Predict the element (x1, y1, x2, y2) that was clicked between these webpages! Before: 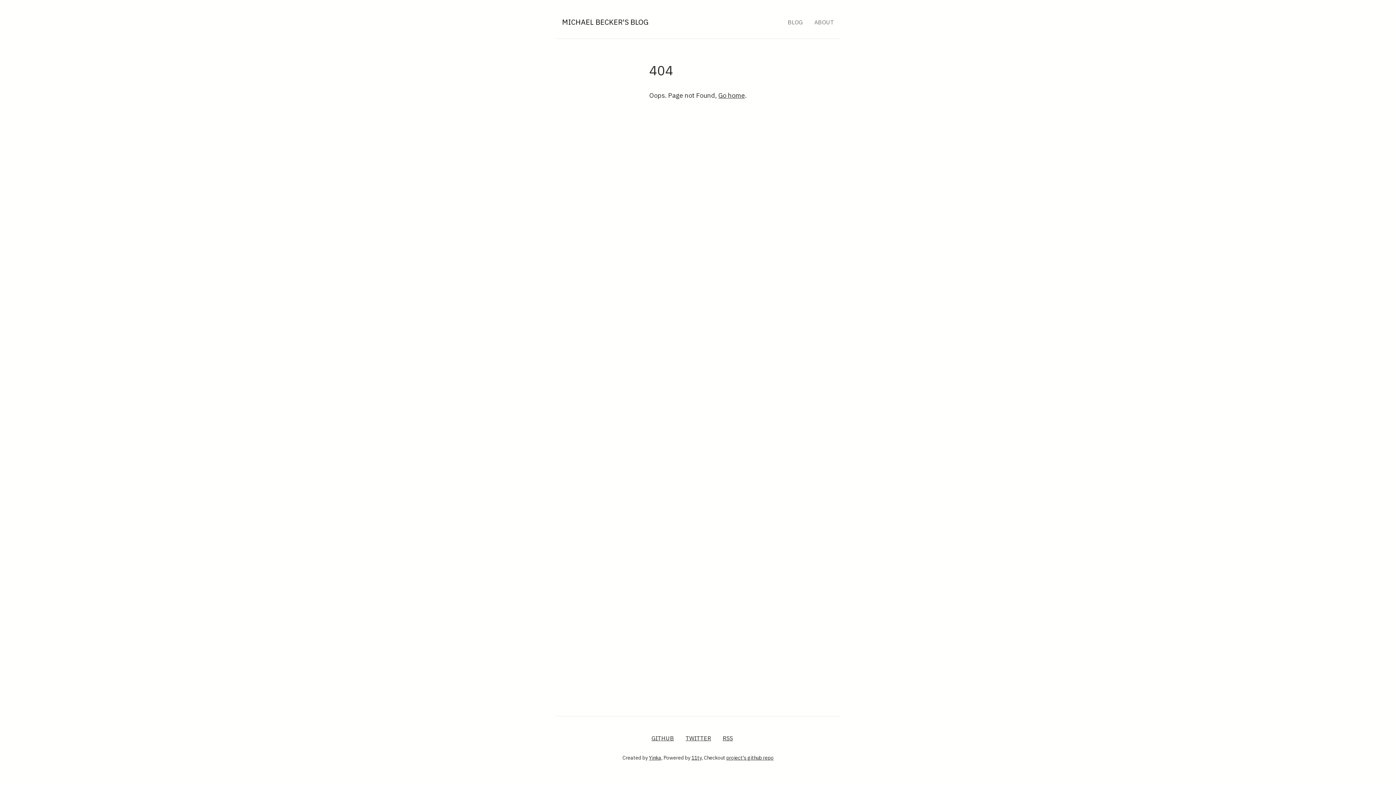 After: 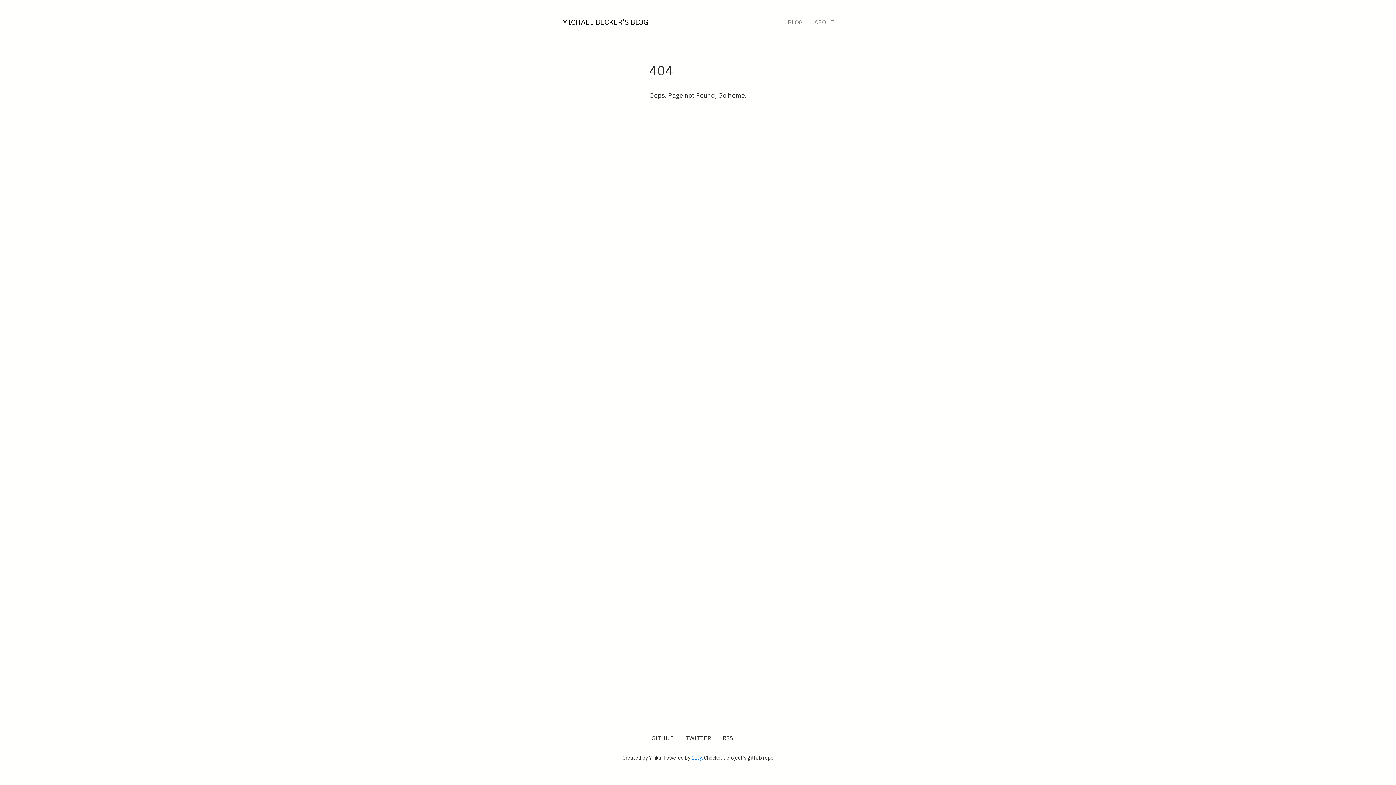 Action: label: 11ty, bbox: (691, 754, 702, 761)